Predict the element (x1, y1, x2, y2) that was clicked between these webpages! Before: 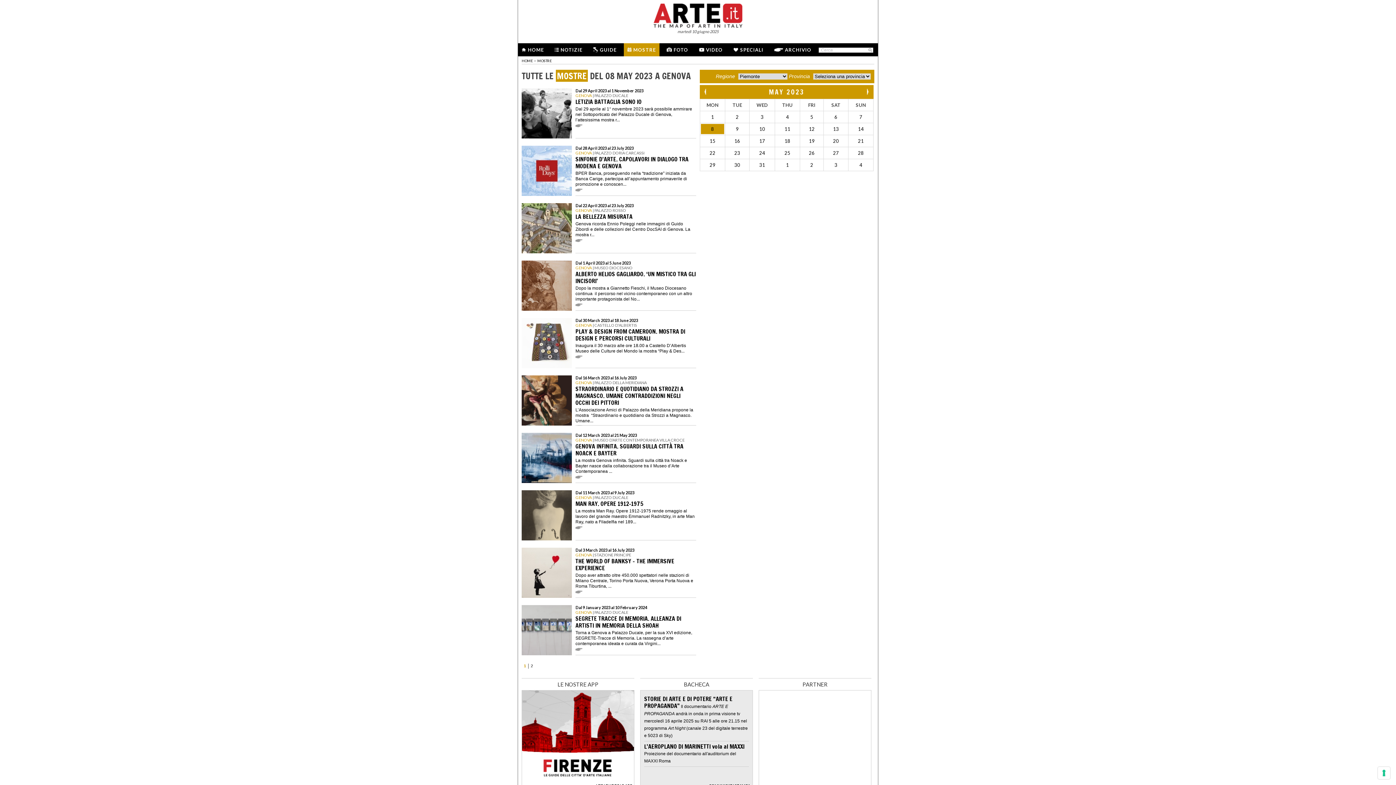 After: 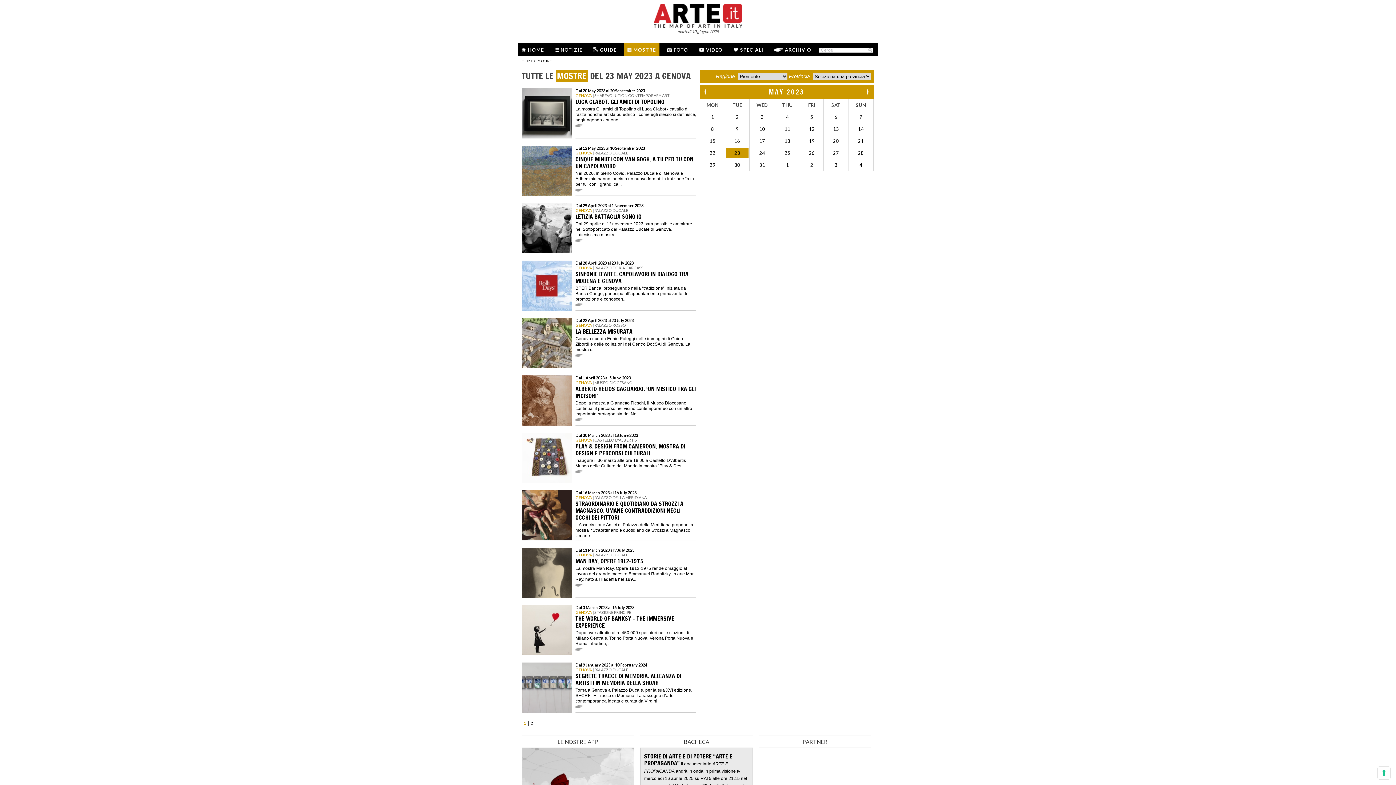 Action: label: 23 bbox: (726, 148, 748, 158)